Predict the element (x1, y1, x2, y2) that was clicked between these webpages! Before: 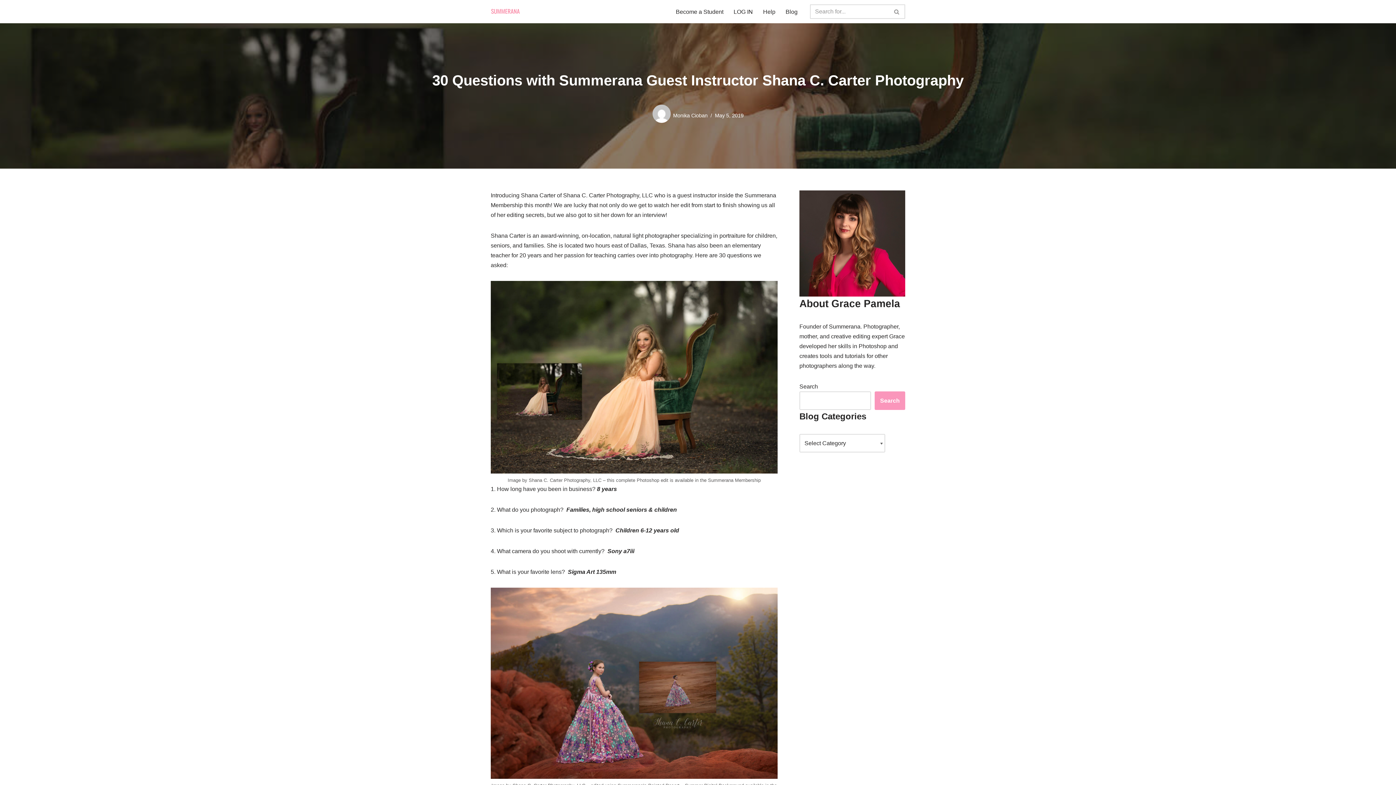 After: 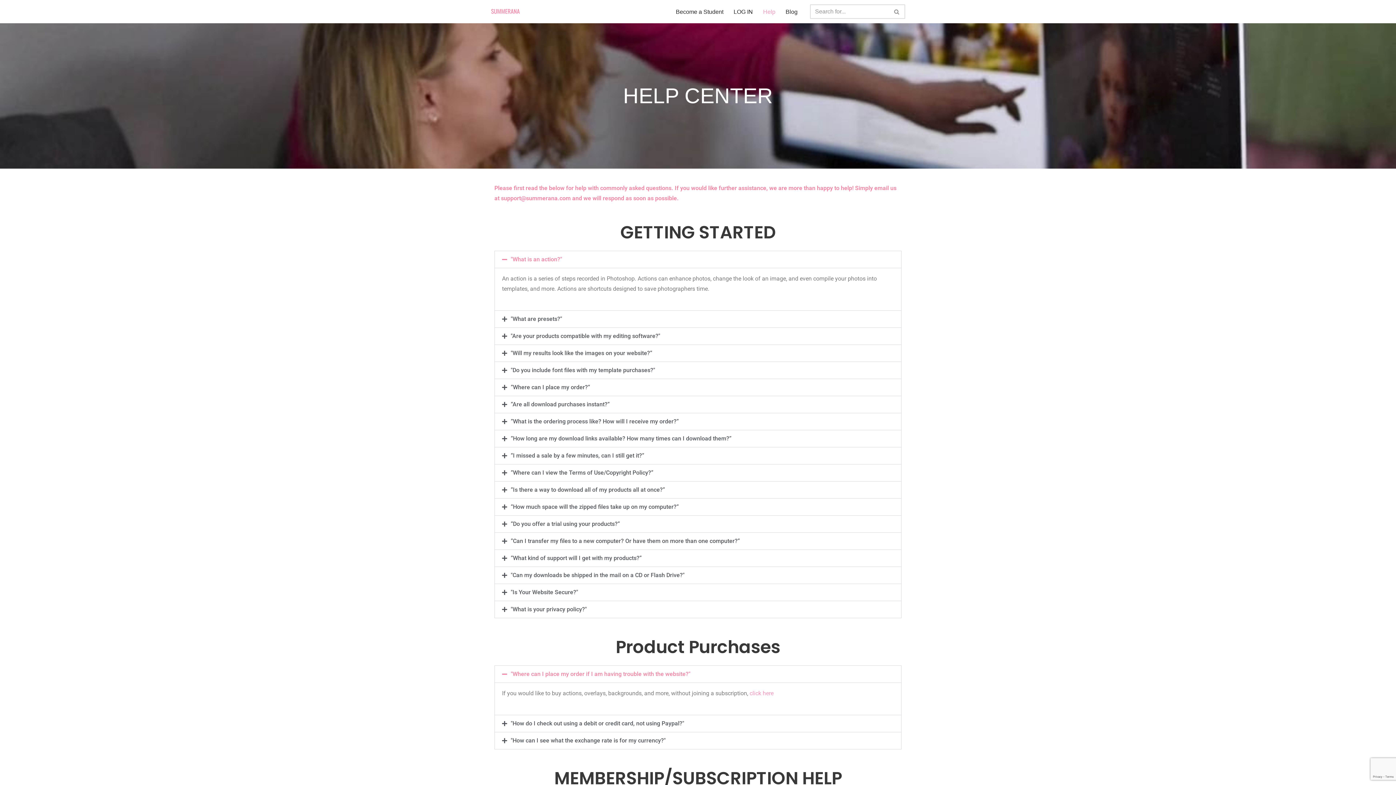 Action: label: Help bbox: (763, 6, 775, 16)